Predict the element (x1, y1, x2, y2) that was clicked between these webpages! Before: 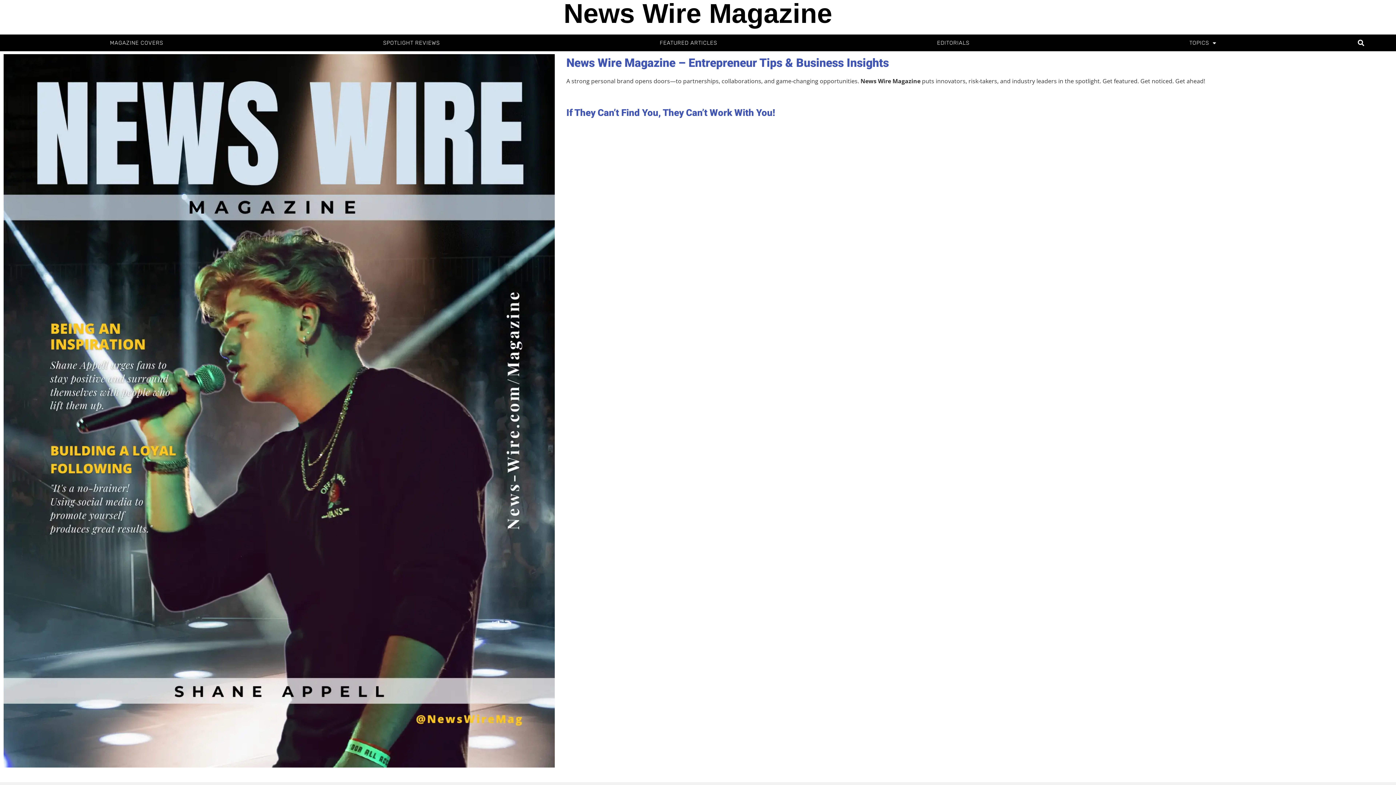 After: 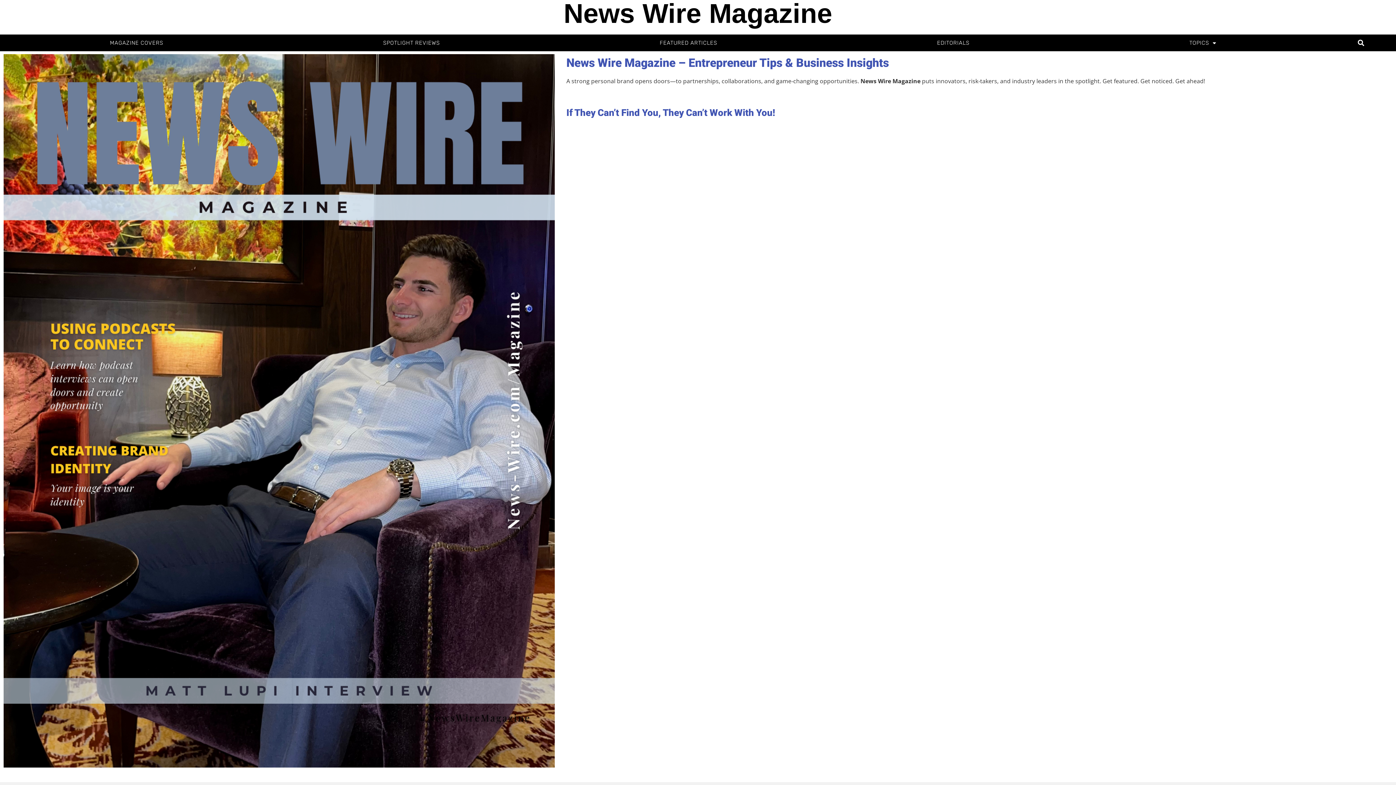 Action: bbox: (563, -1, 832, 28) label: News Wire Magazine